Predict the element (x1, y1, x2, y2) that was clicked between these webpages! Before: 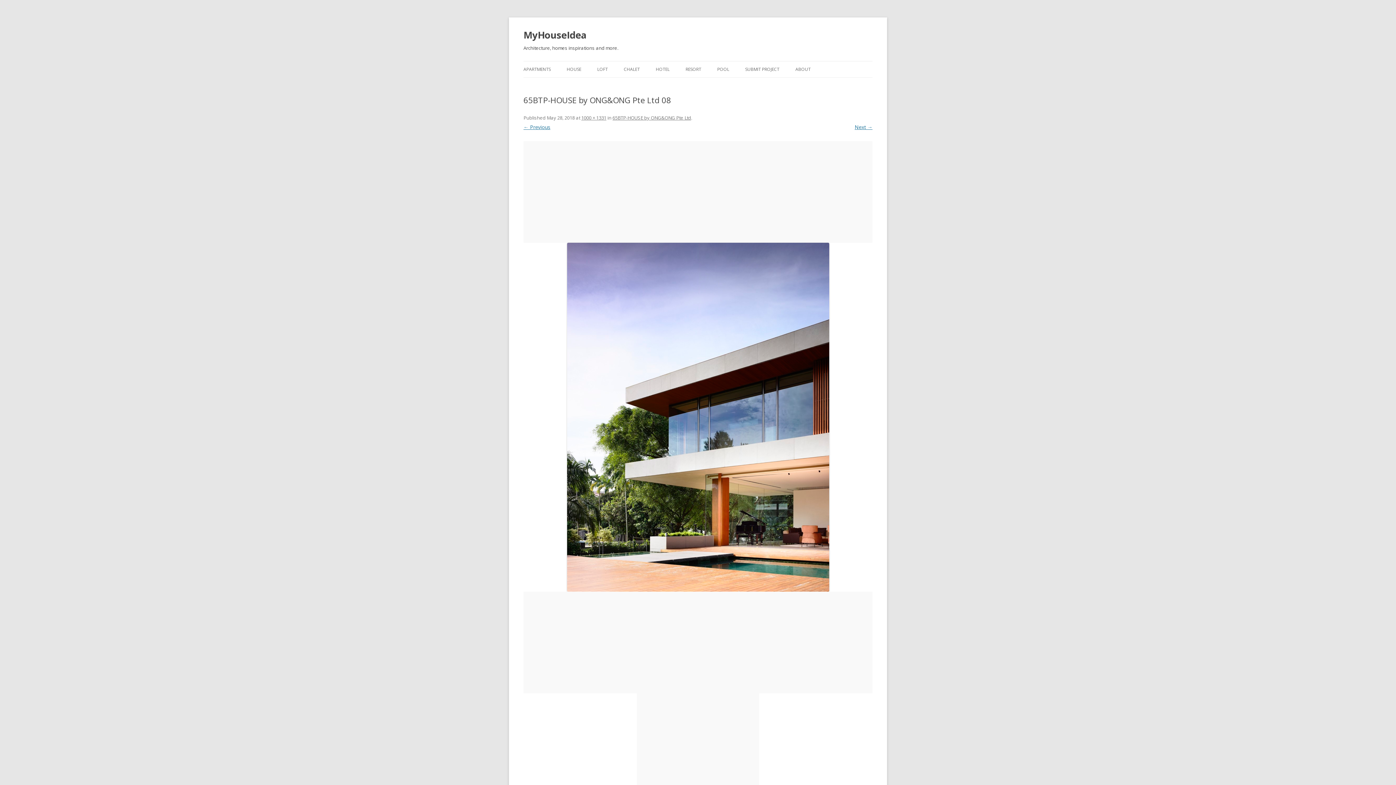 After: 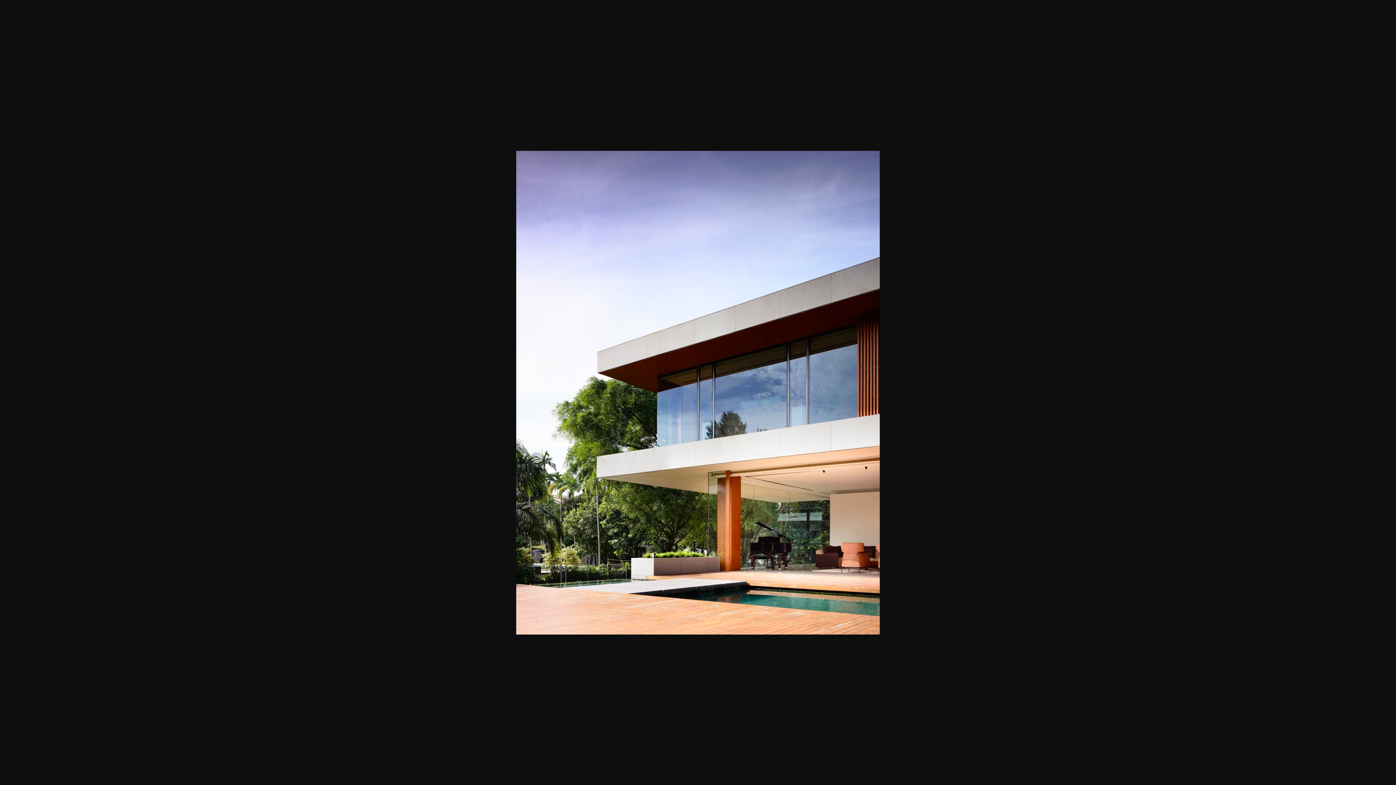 Action: bbox: (581, 114, 606, 121) label: 1000 × 1331